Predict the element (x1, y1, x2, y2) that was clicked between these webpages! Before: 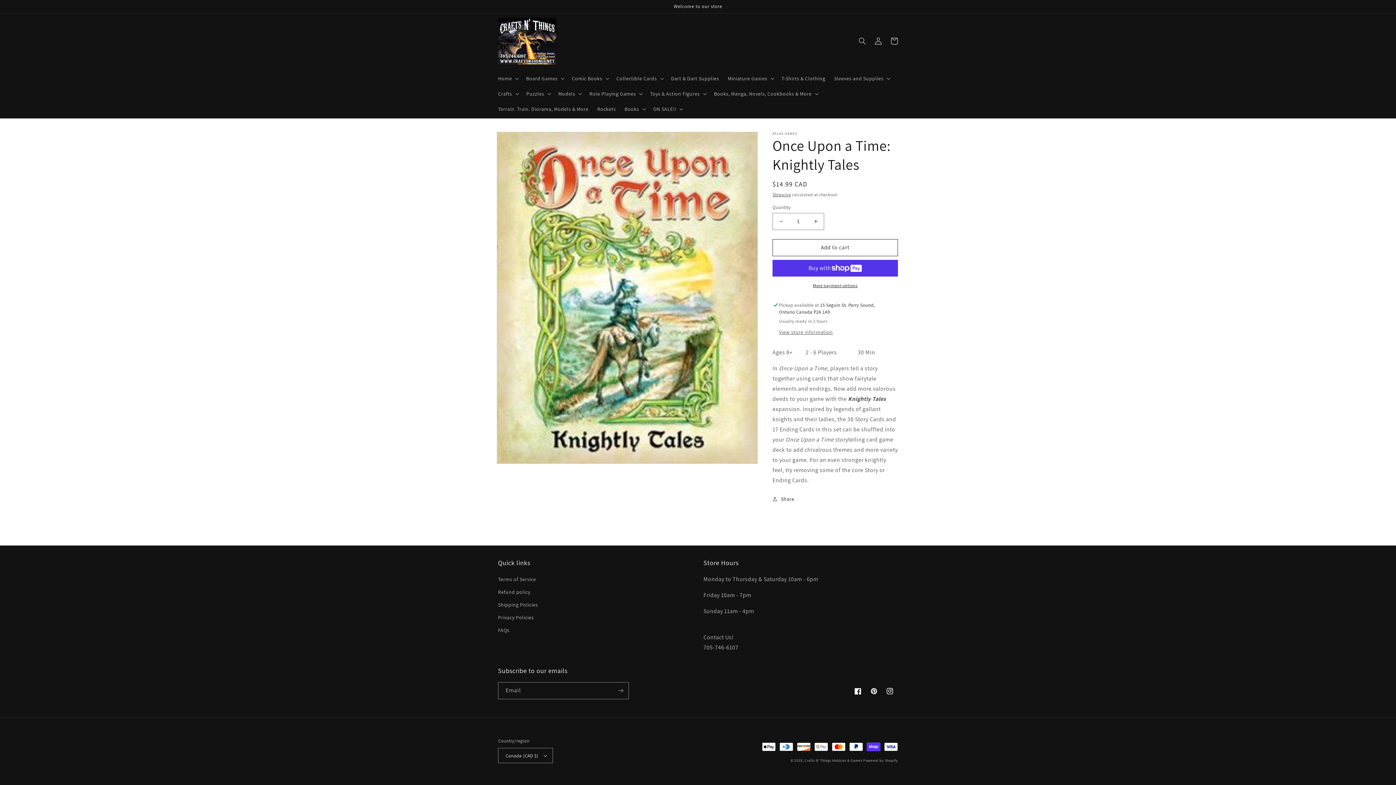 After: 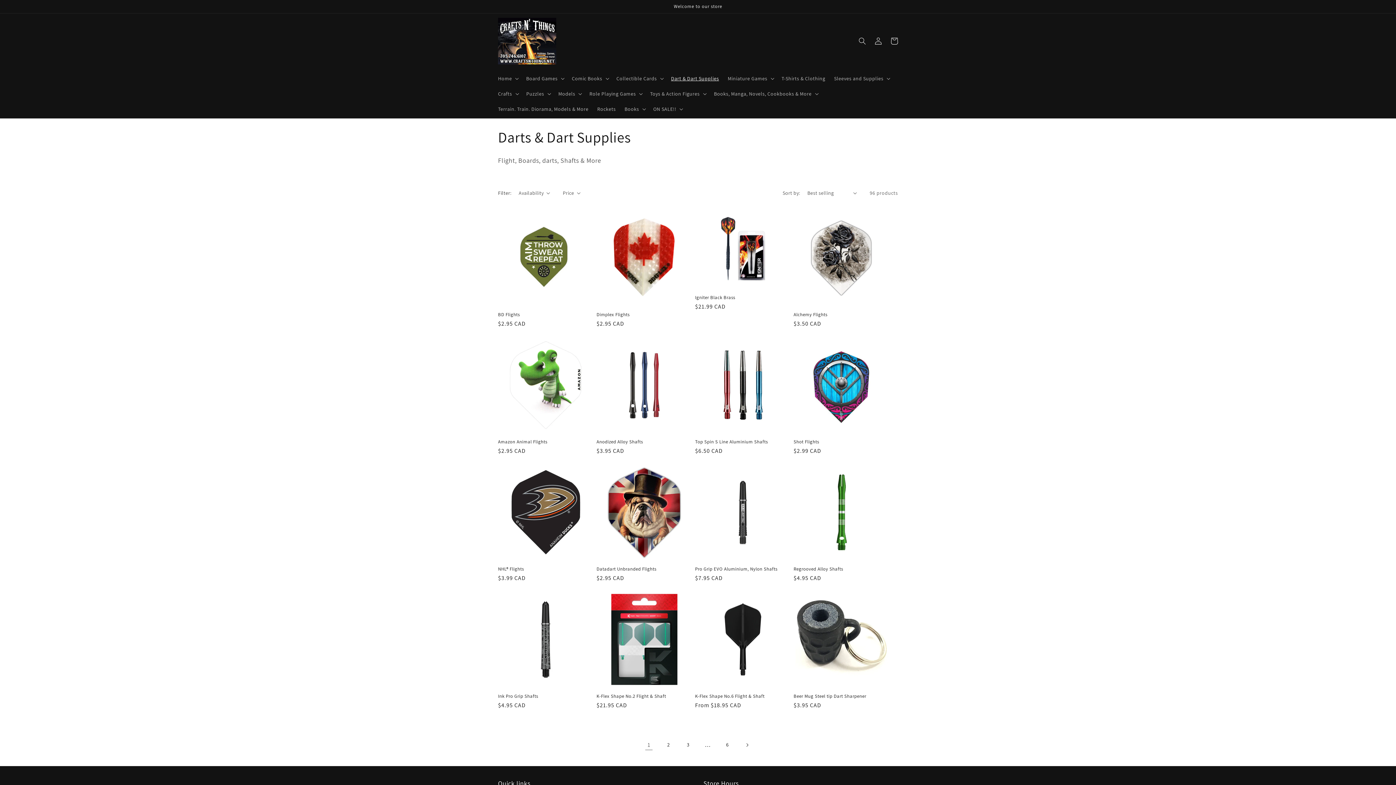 Action: label: Dart & Dart Supplies bbox: (666, 70, 723, 86)